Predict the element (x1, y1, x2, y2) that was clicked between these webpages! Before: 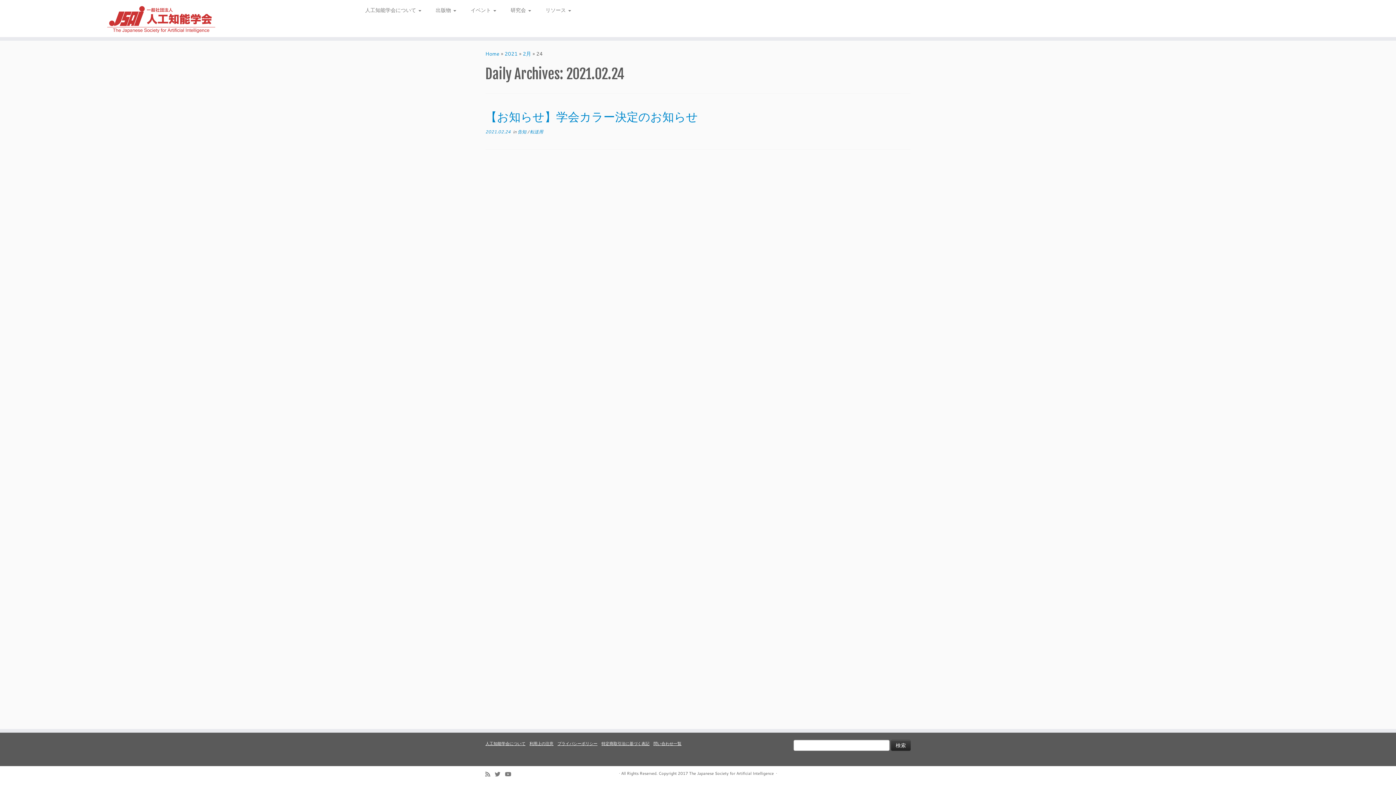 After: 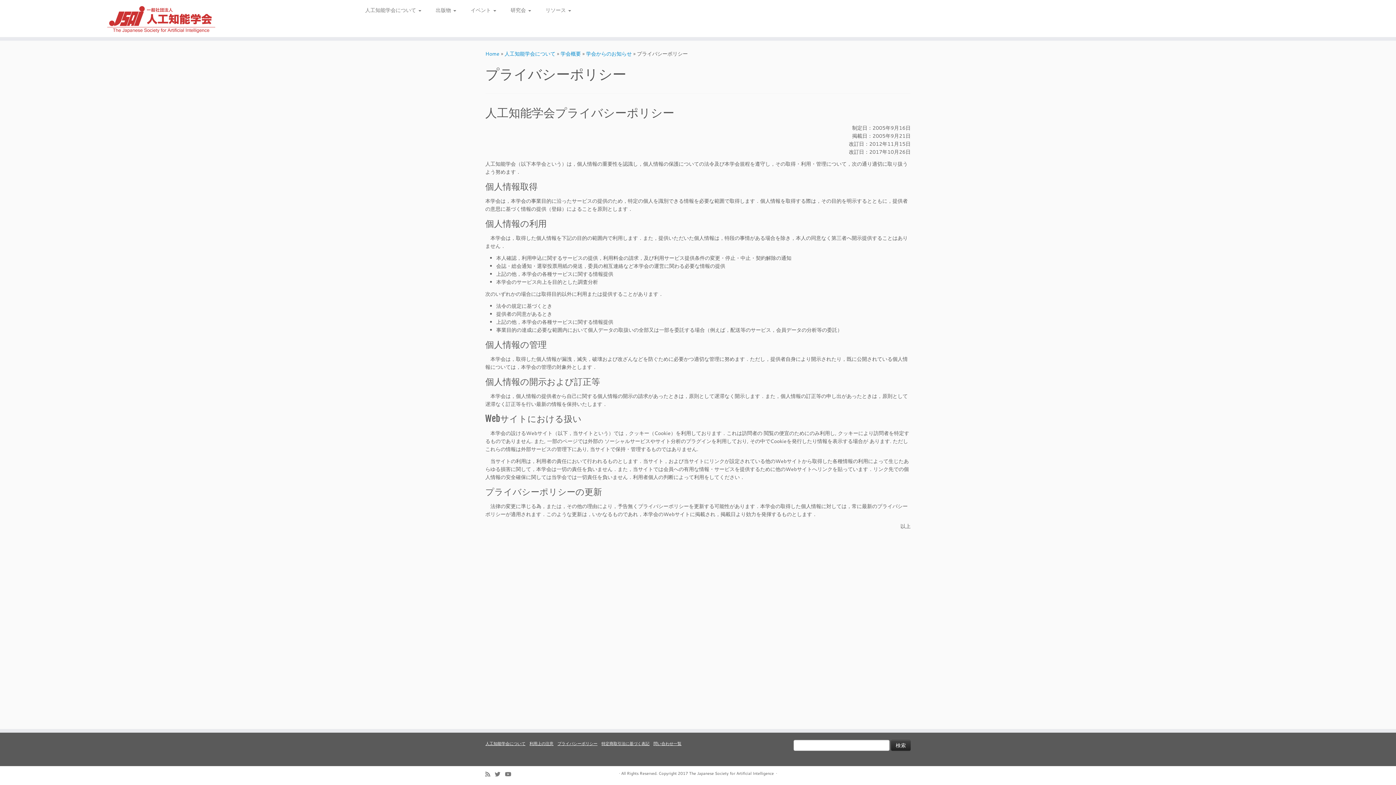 Action: label: プライバシーポリシー bbox: (557, 741, 597, 746)